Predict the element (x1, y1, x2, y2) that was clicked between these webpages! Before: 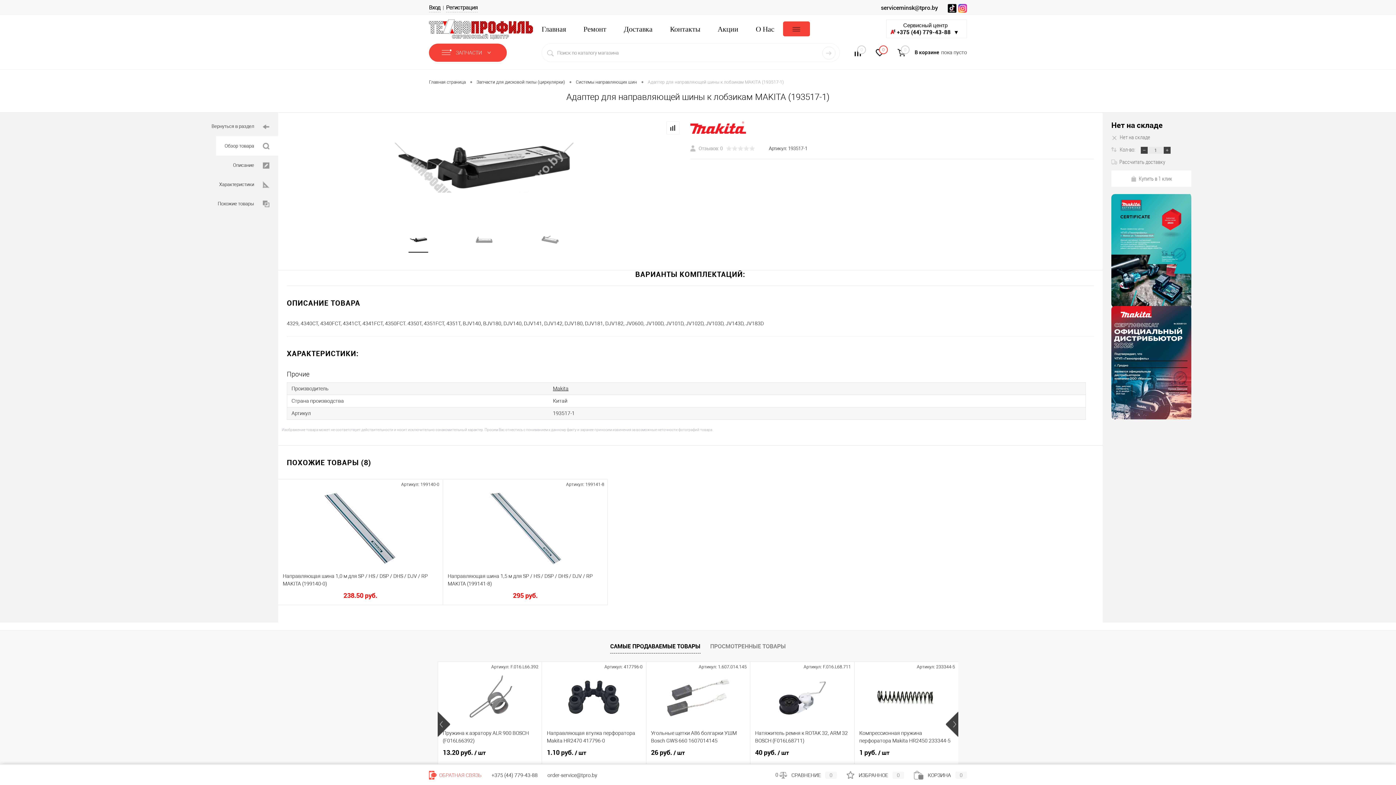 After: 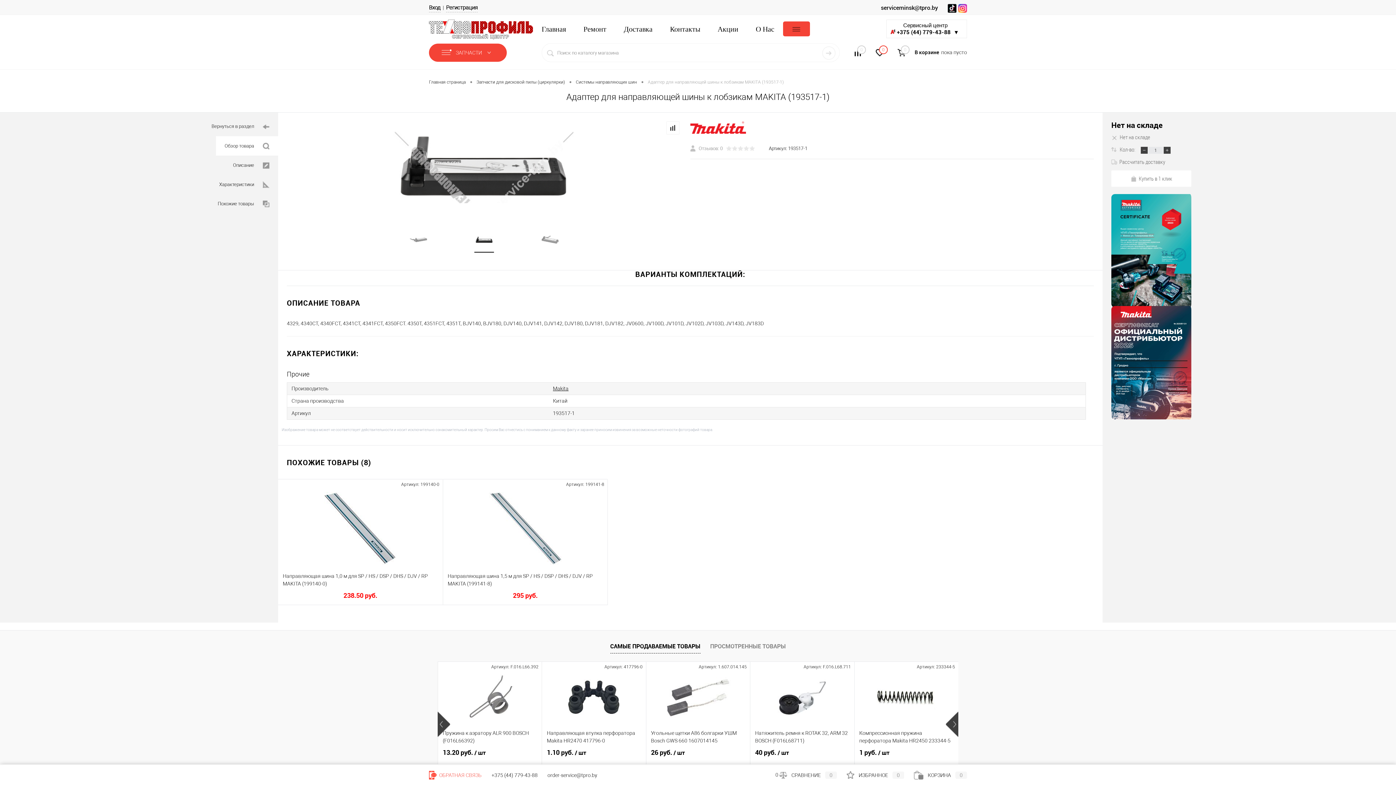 Action: bbox: (451, 230, 517, 248)